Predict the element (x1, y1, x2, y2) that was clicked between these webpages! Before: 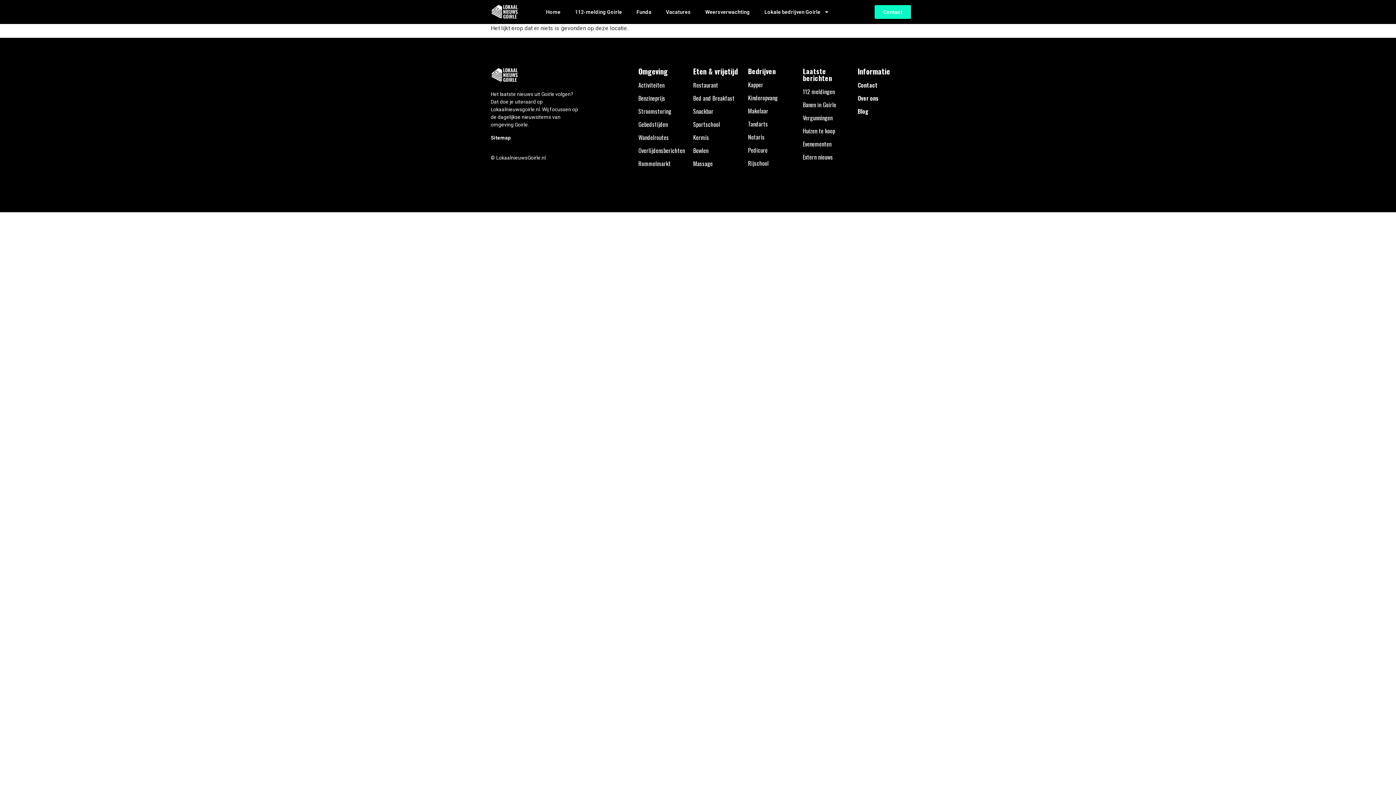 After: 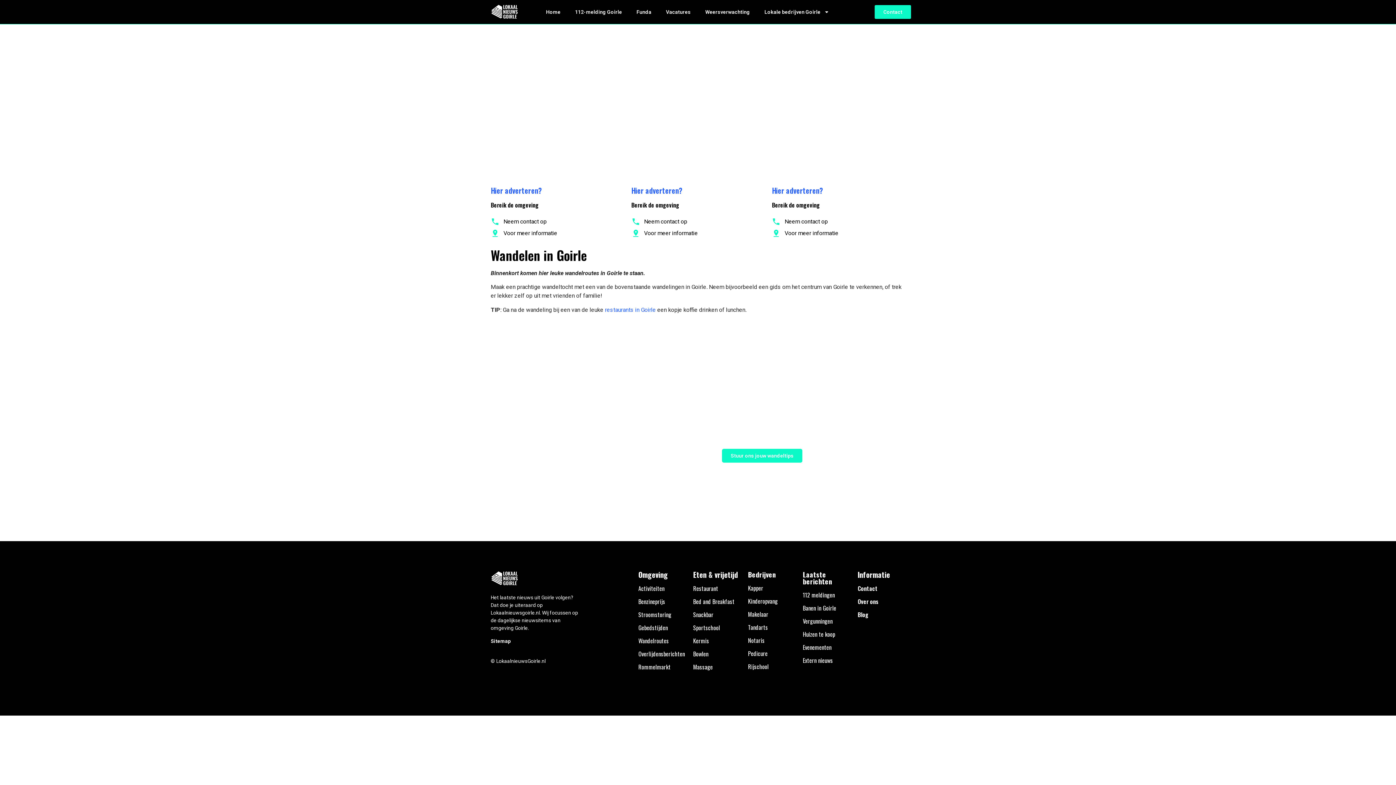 Action: bbox: (638, 133, 669, 141) label: Wandelroutes